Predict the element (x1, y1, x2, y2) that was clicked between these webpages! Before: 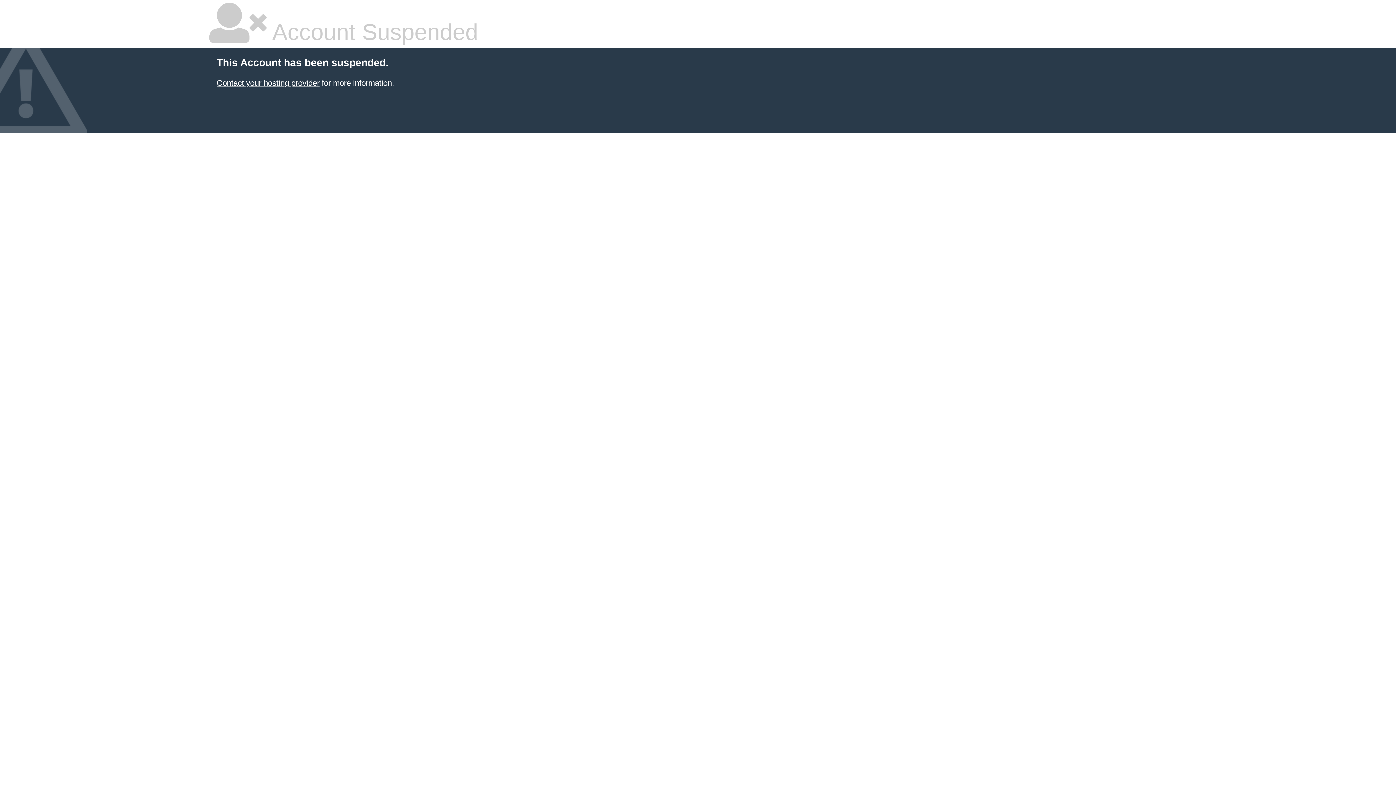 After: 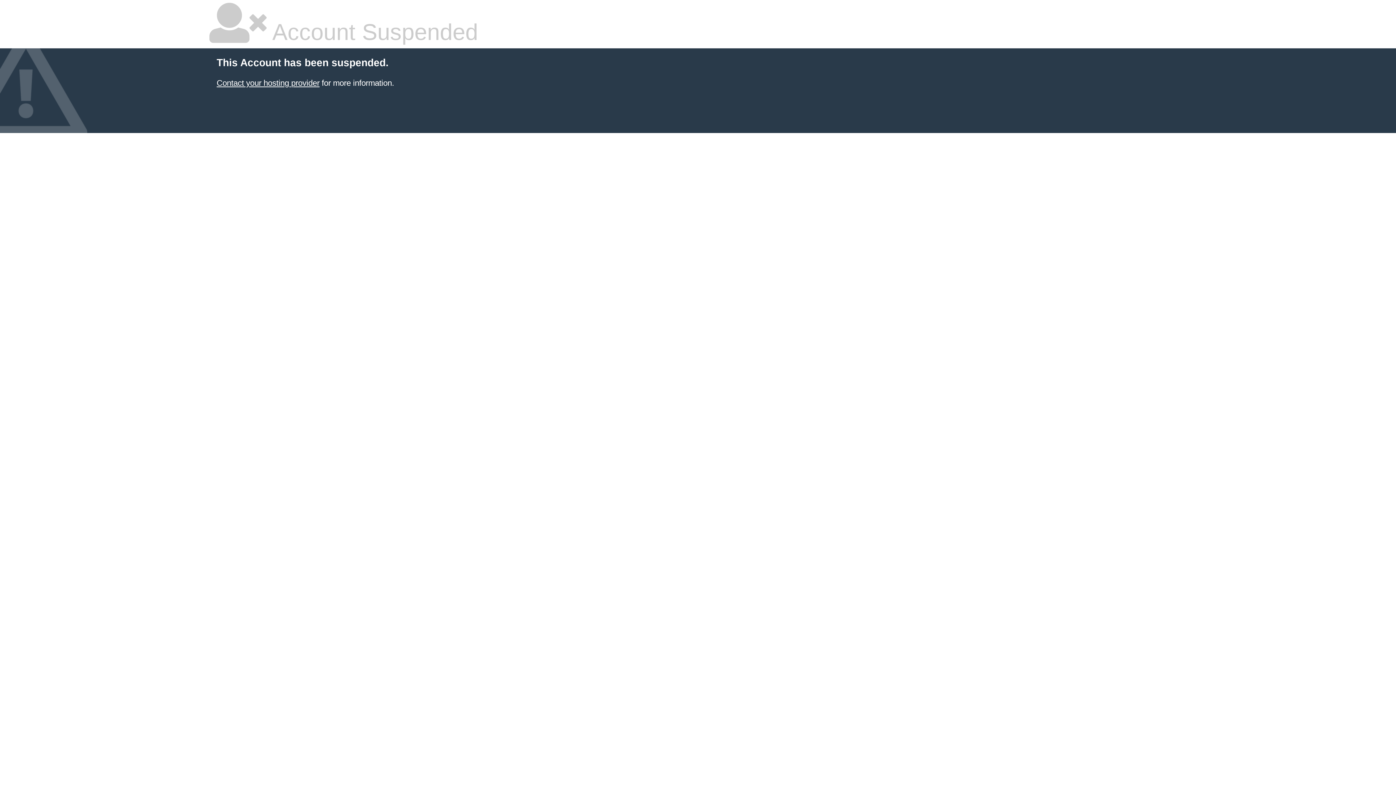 Action: bbox: (216, 78, 319, 87) label: Contact your hosting provider